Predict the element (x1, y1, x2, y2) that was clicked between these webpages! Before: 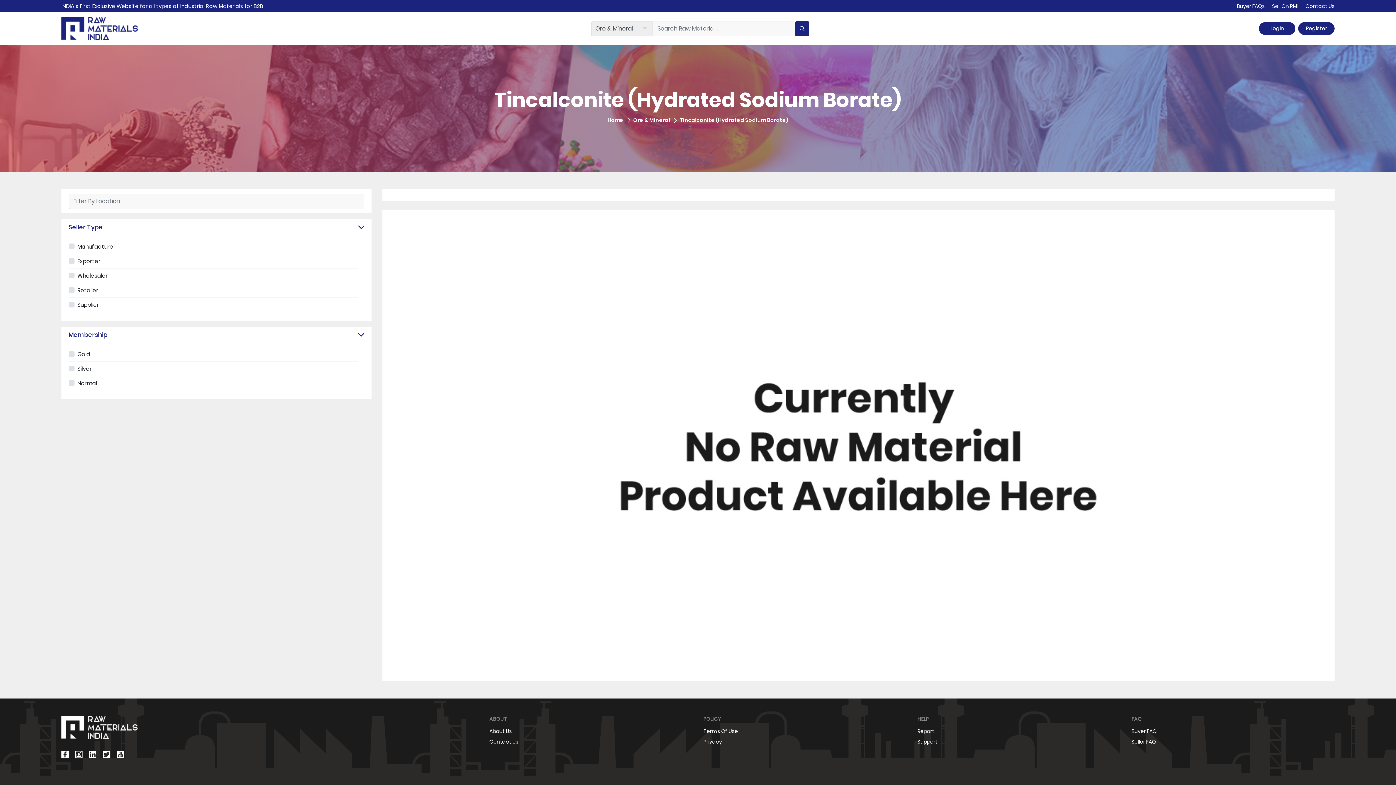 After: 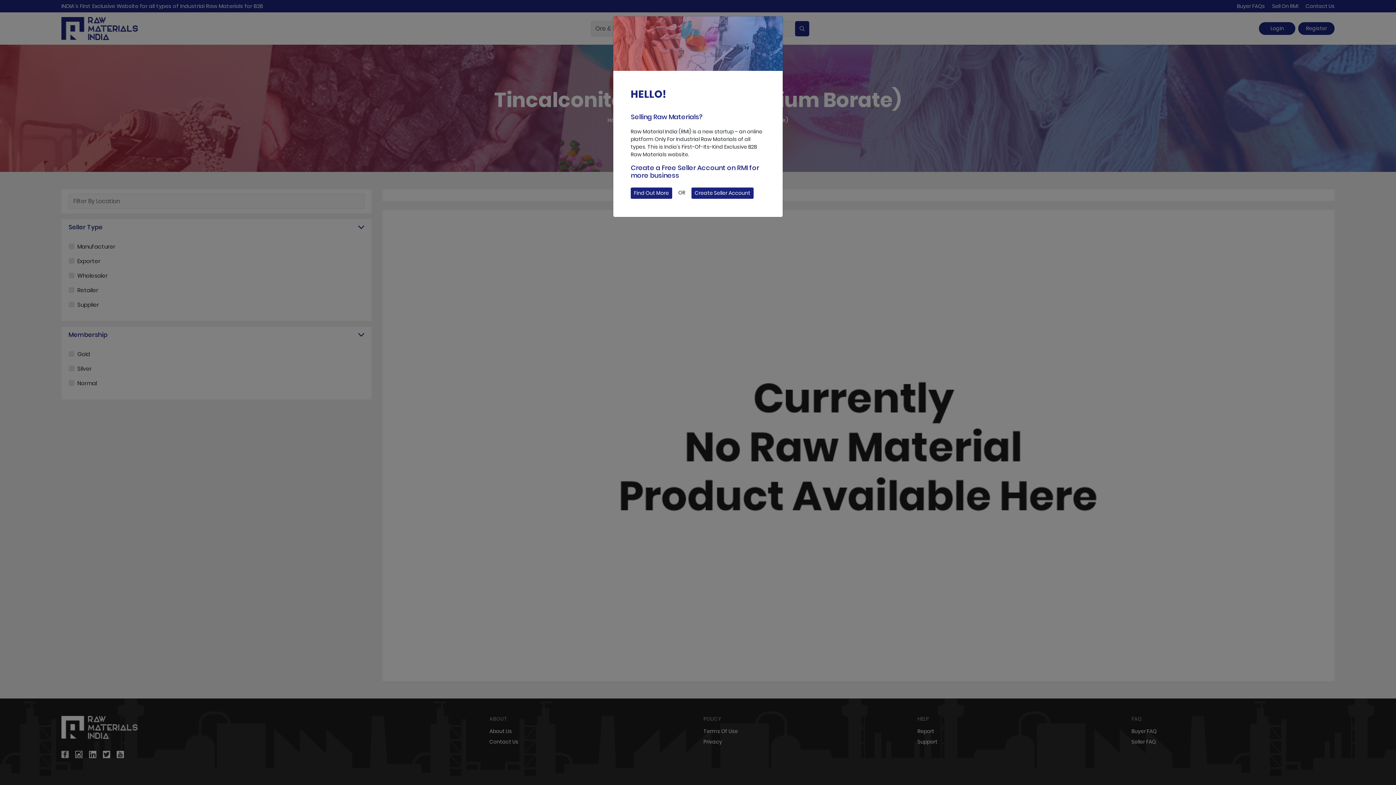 Action: bbox: (61, 750, 68, 758)